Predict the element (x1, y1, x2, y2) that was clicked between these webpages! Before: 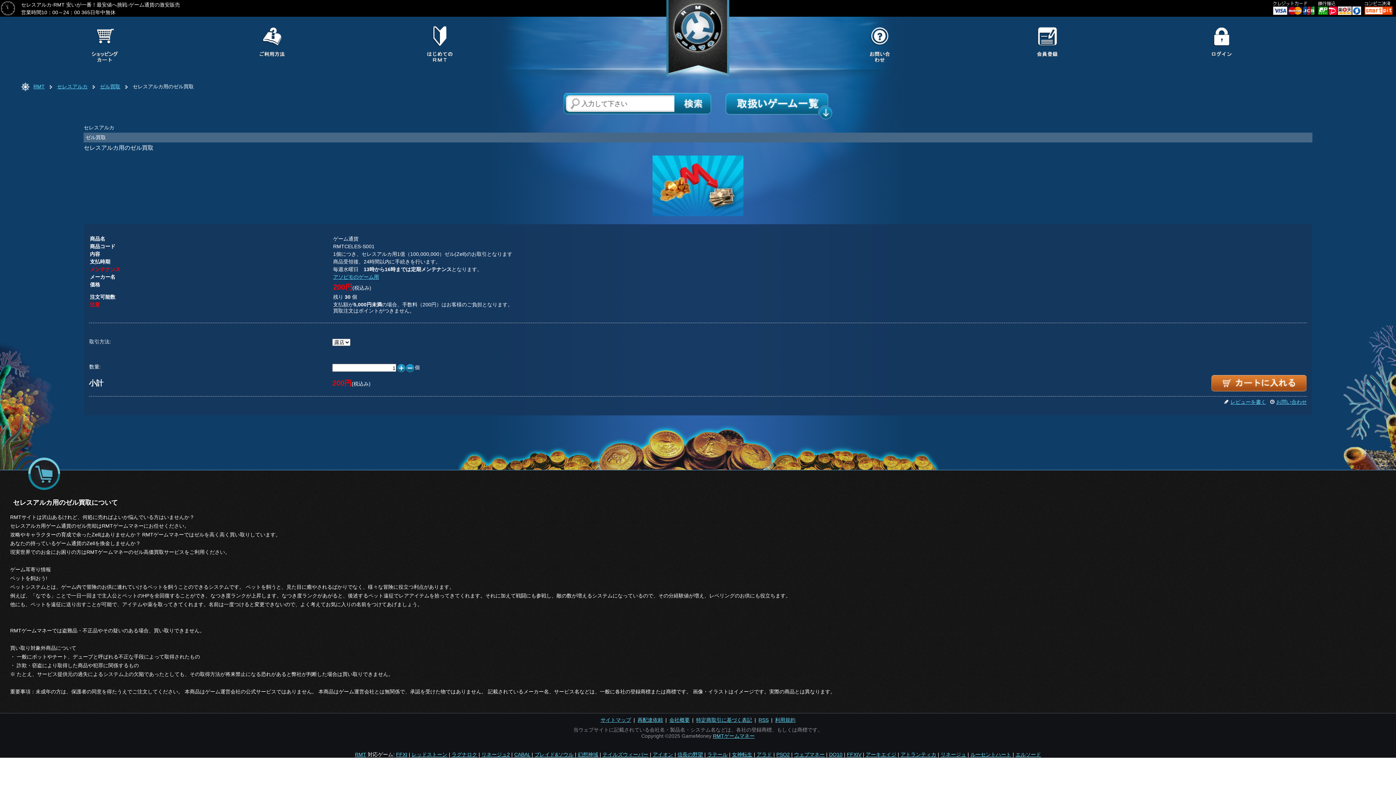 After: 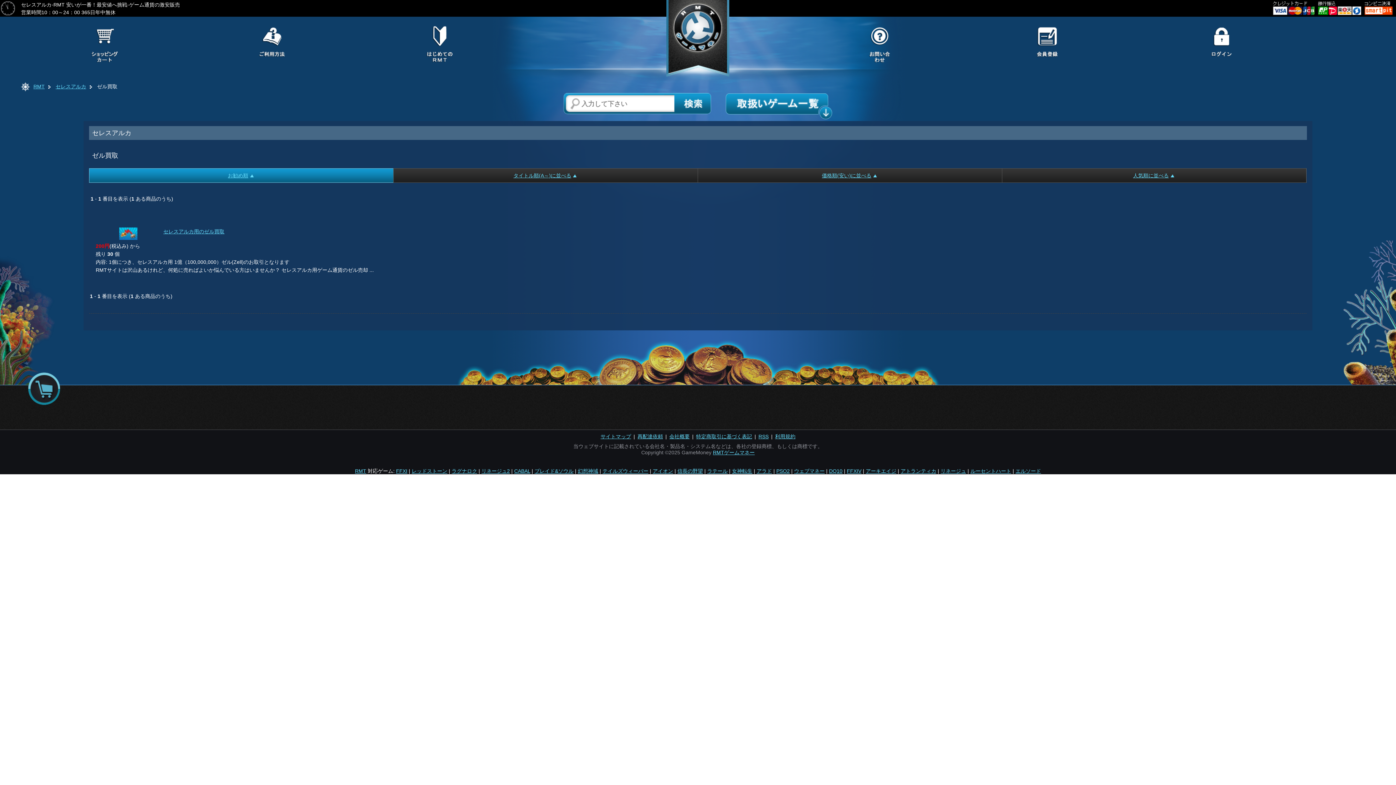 Action: label: ゼル買取 bbox: (100, 83, 120, 89)